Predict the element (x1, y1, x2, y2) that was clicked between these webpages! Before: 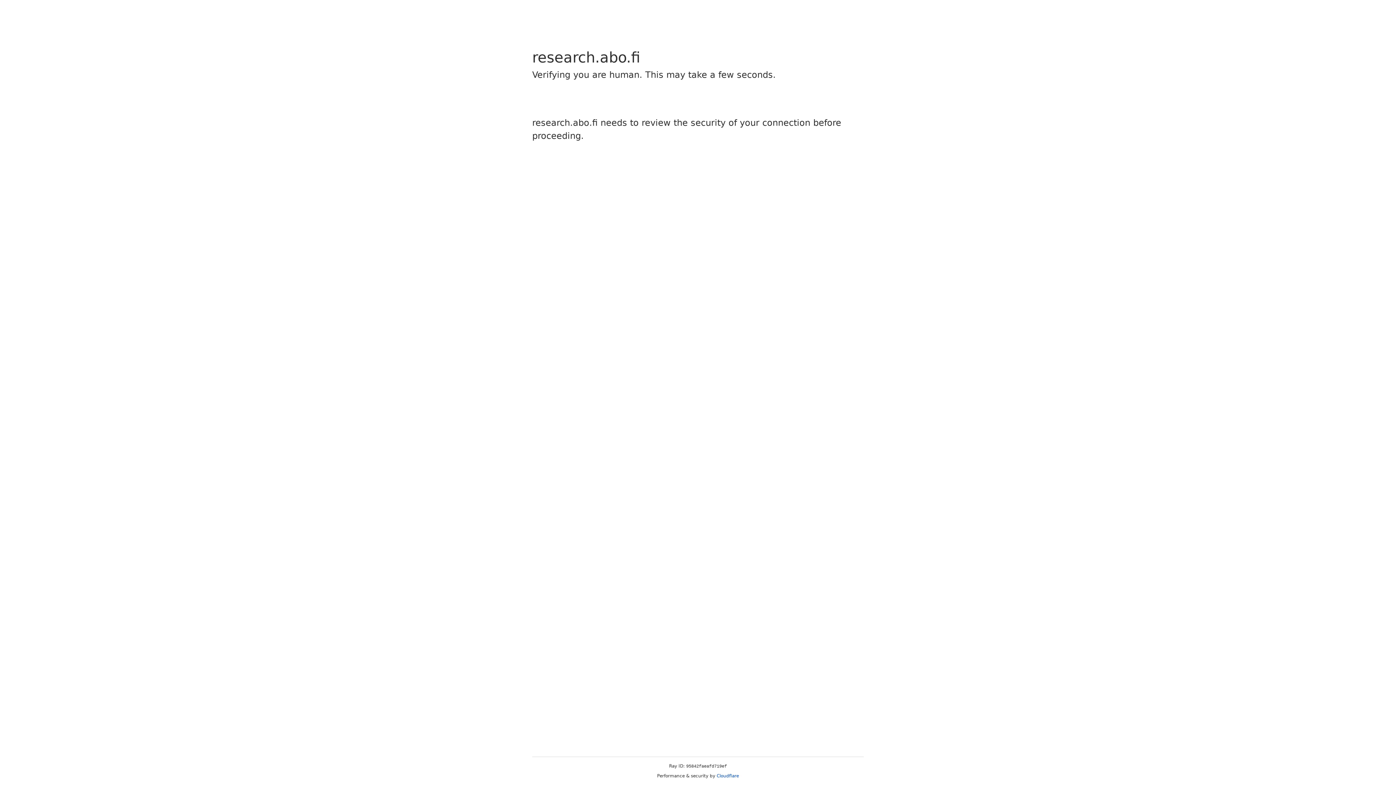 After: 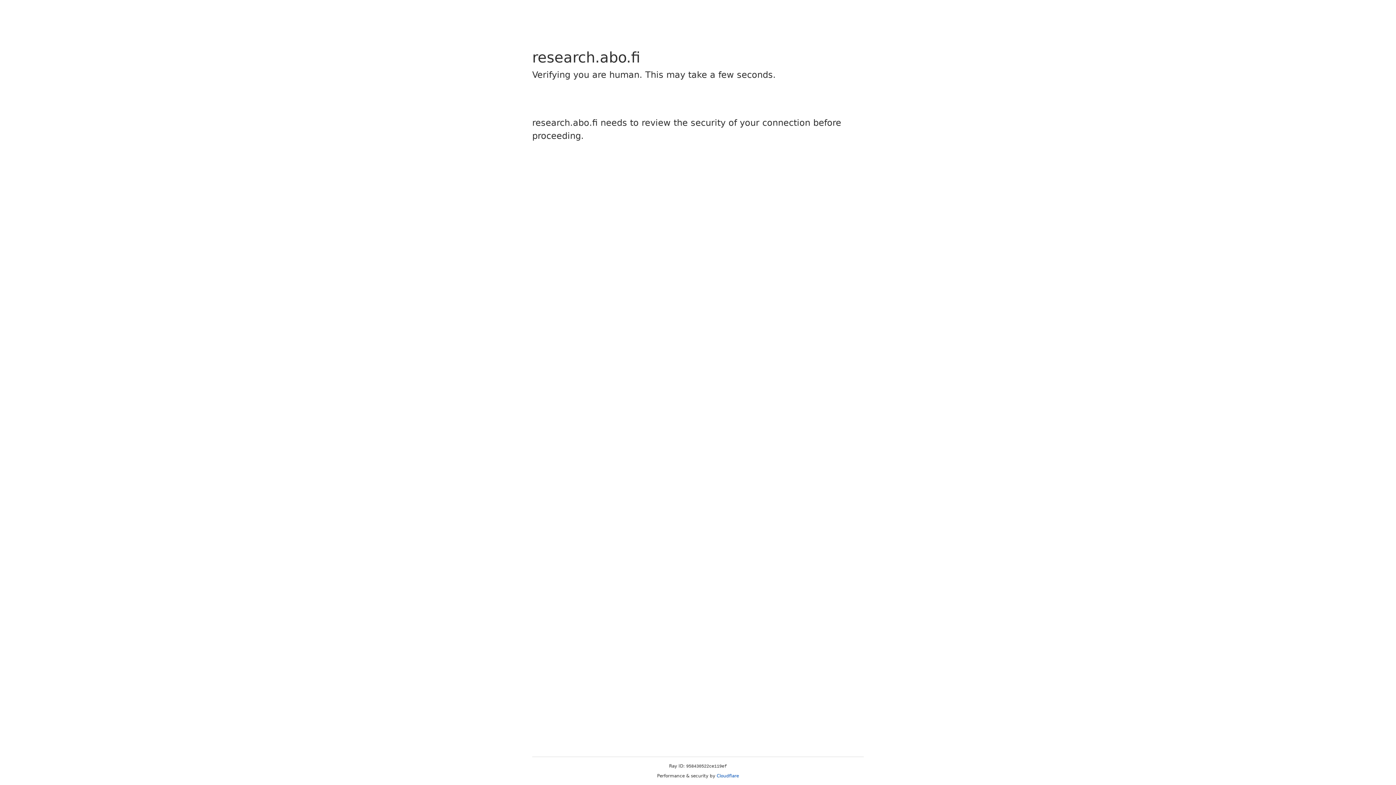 Action: label: Cloudflare bbox: (716, 773, 739, 778)